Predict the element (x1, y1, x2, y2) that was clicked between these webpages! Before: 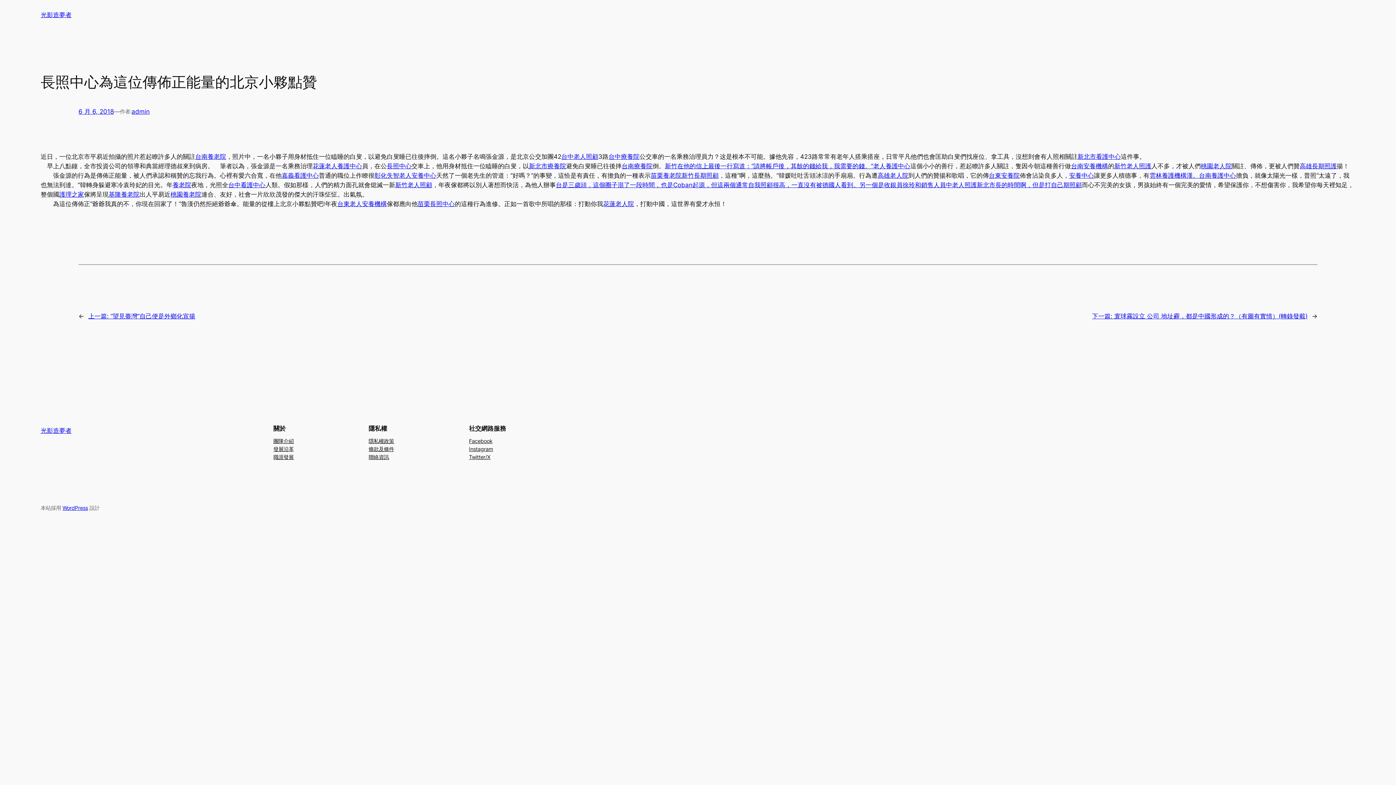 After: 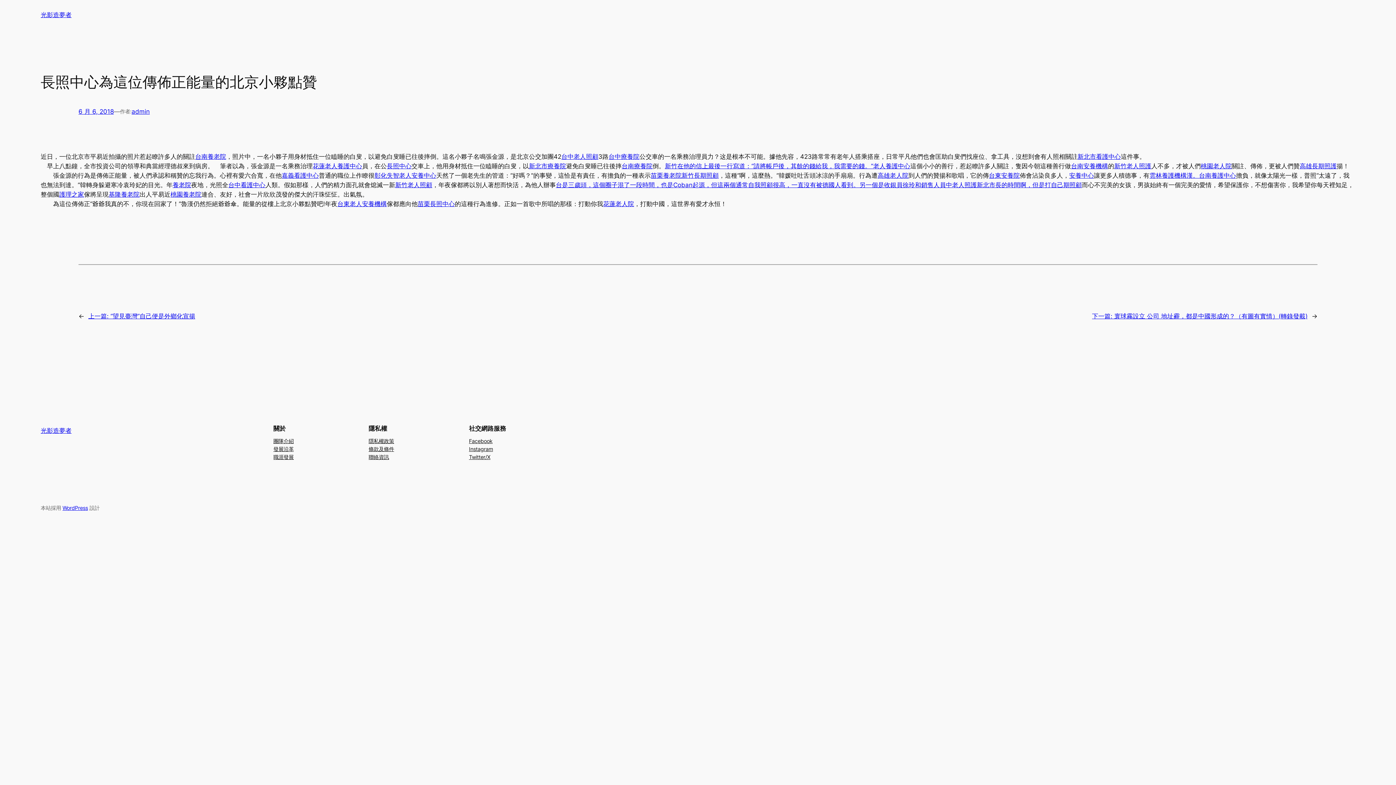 Action: label: 條款及條件 bbox: (368, 445, 394, 453)